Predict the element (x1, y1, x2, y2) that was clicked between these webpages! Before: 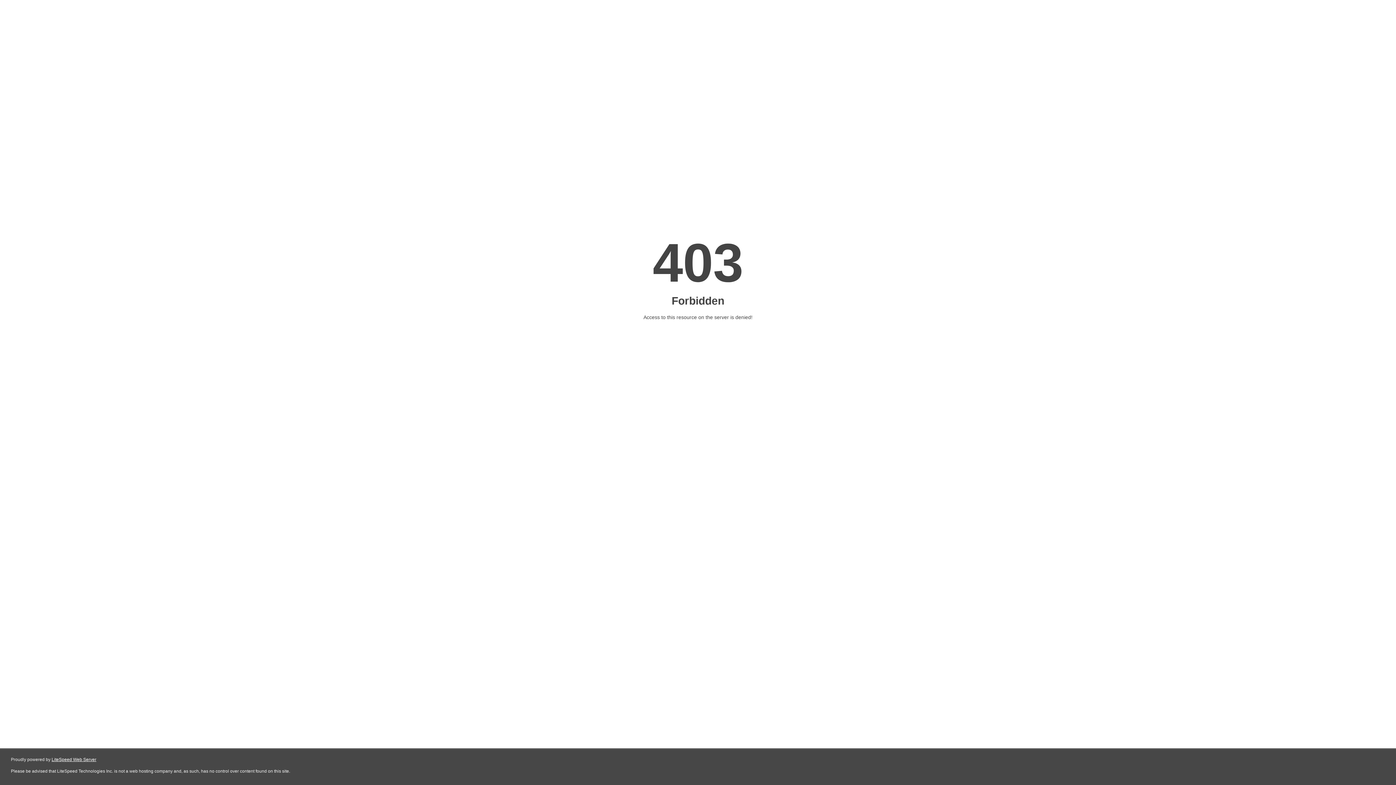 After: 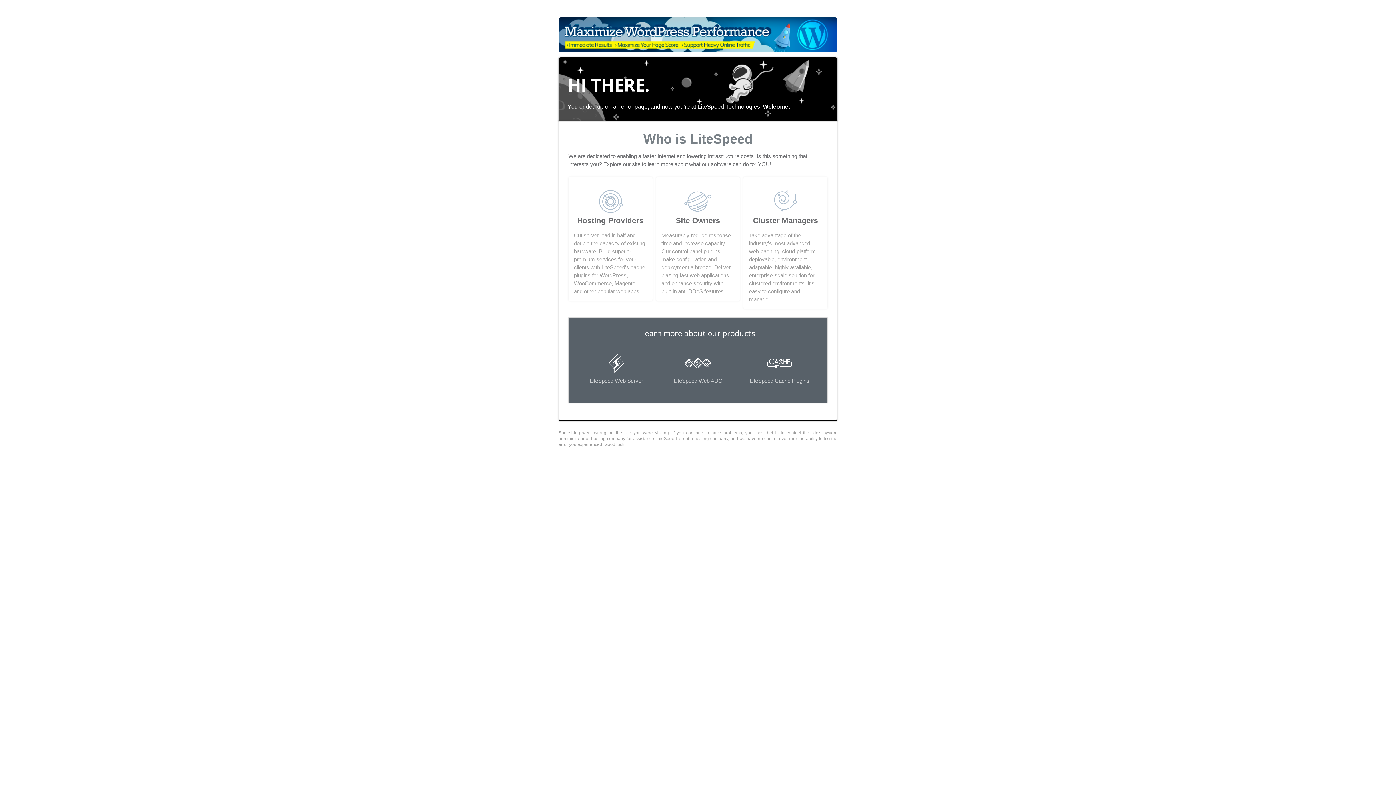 Action: label: LiteSpeed Web Server bbox: (51, 757, 96, 762)